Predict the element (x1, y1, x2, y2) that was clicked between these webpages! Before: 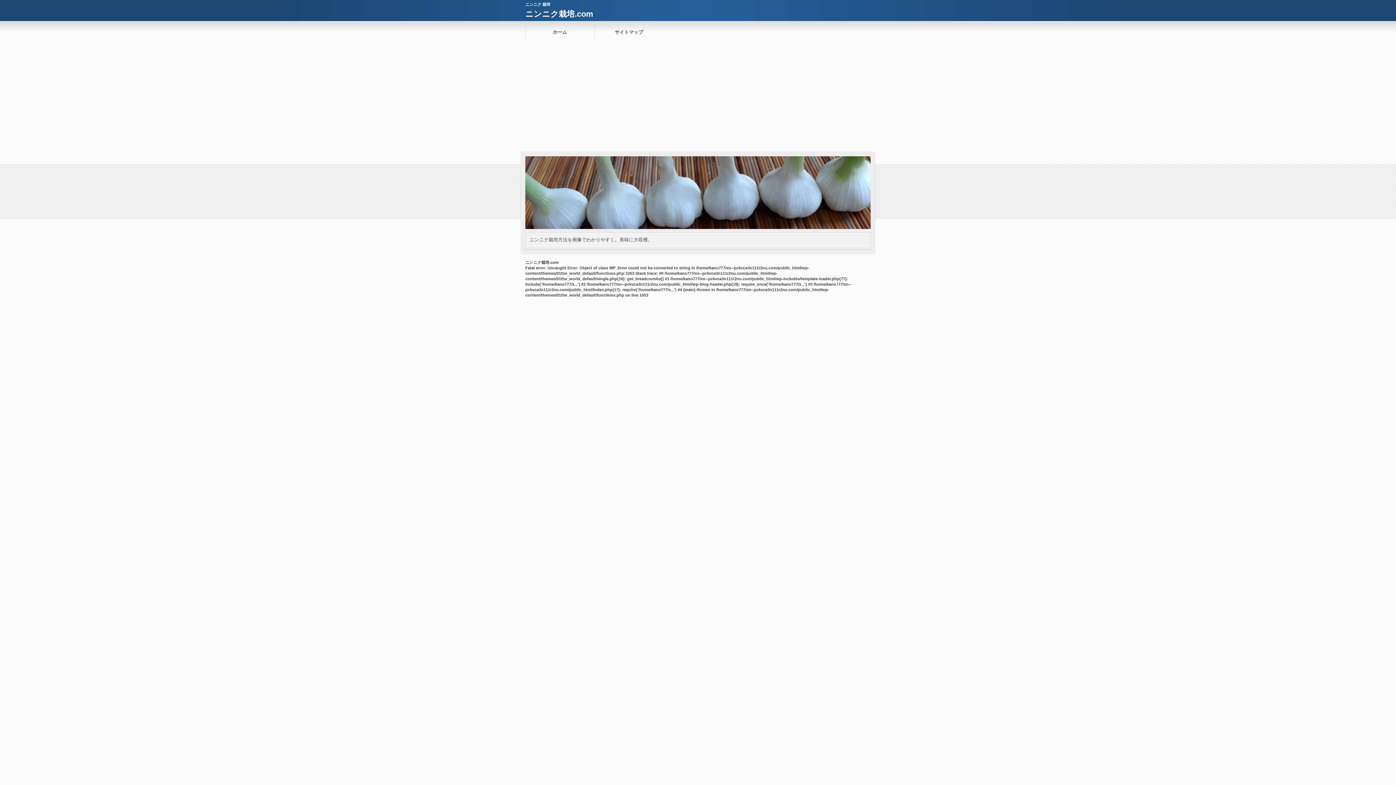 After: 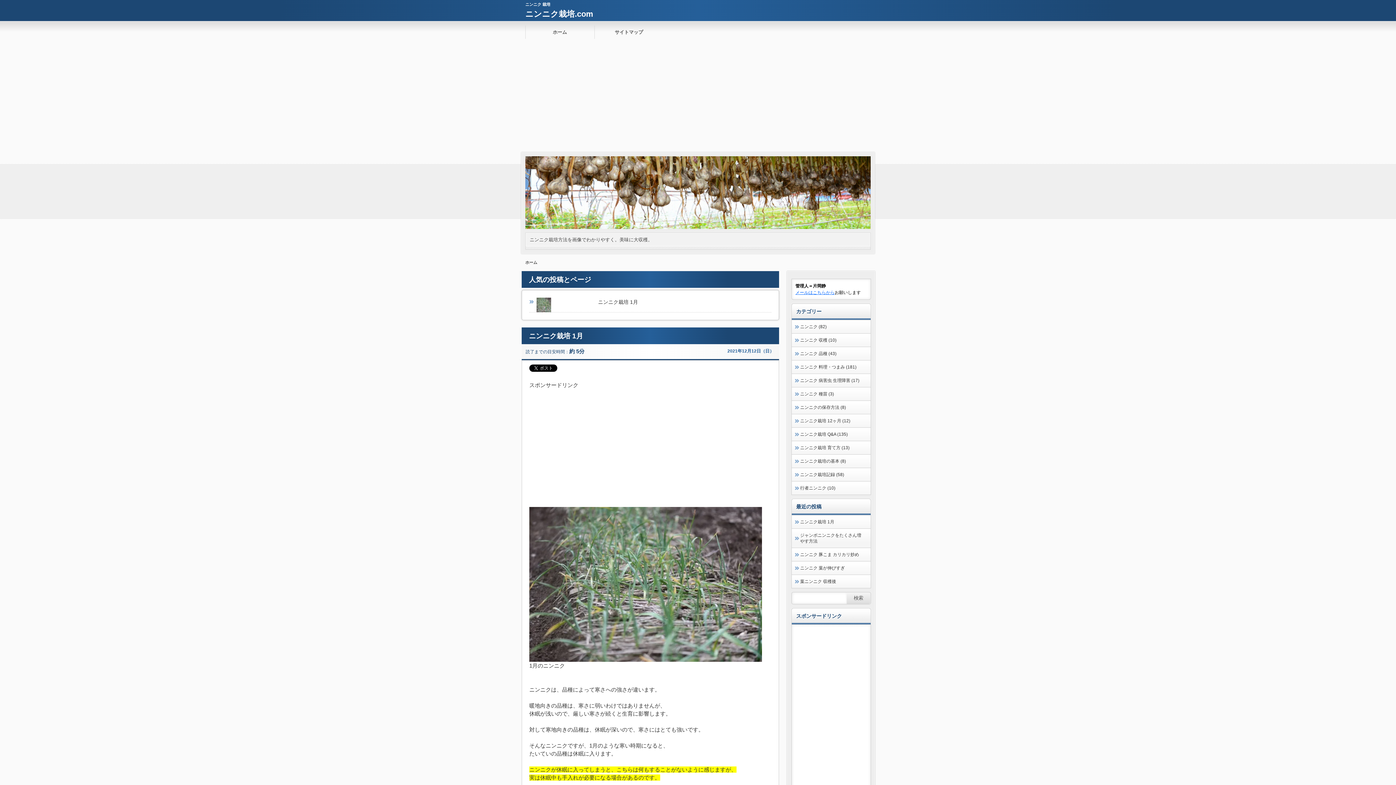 Action: label: ニンニク栽培.com bbox: (525, 260, 558, 264)